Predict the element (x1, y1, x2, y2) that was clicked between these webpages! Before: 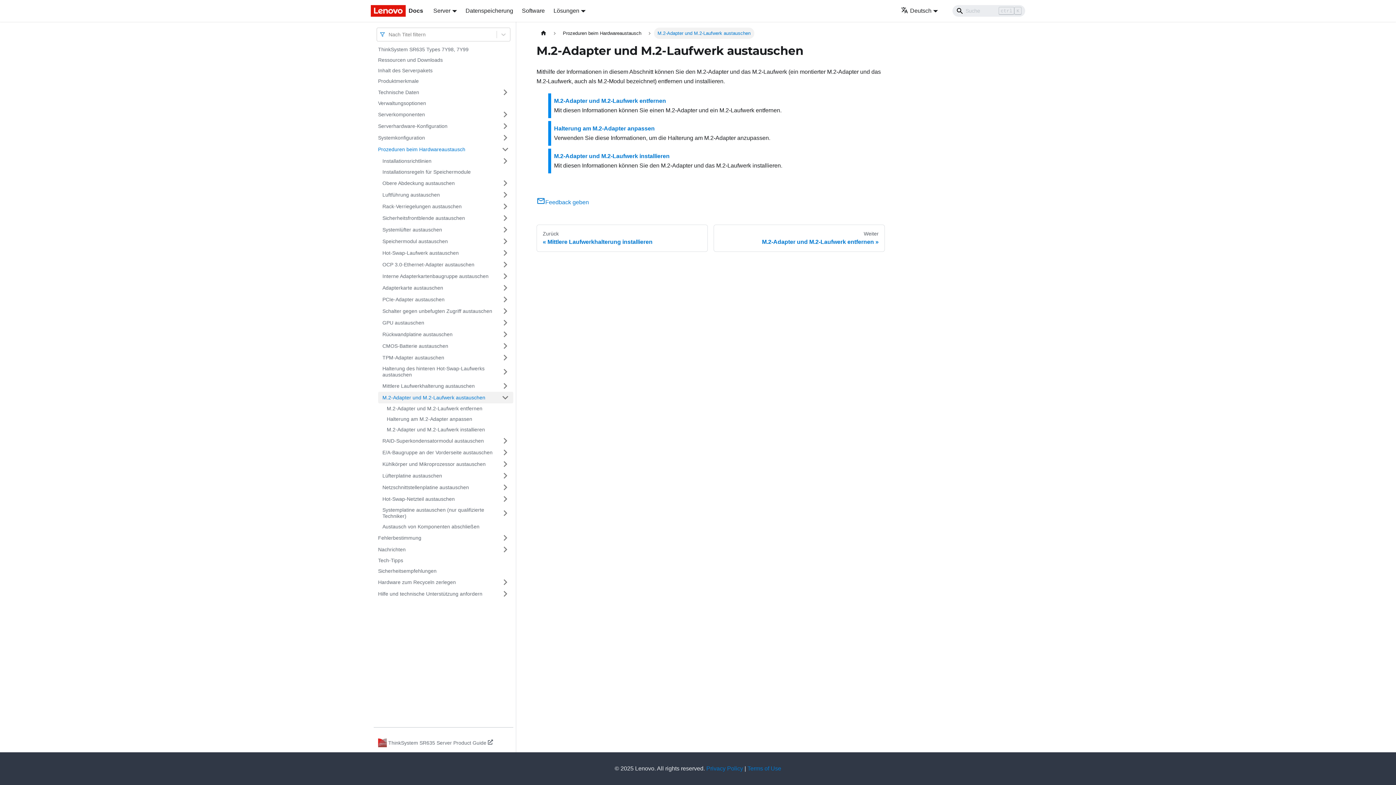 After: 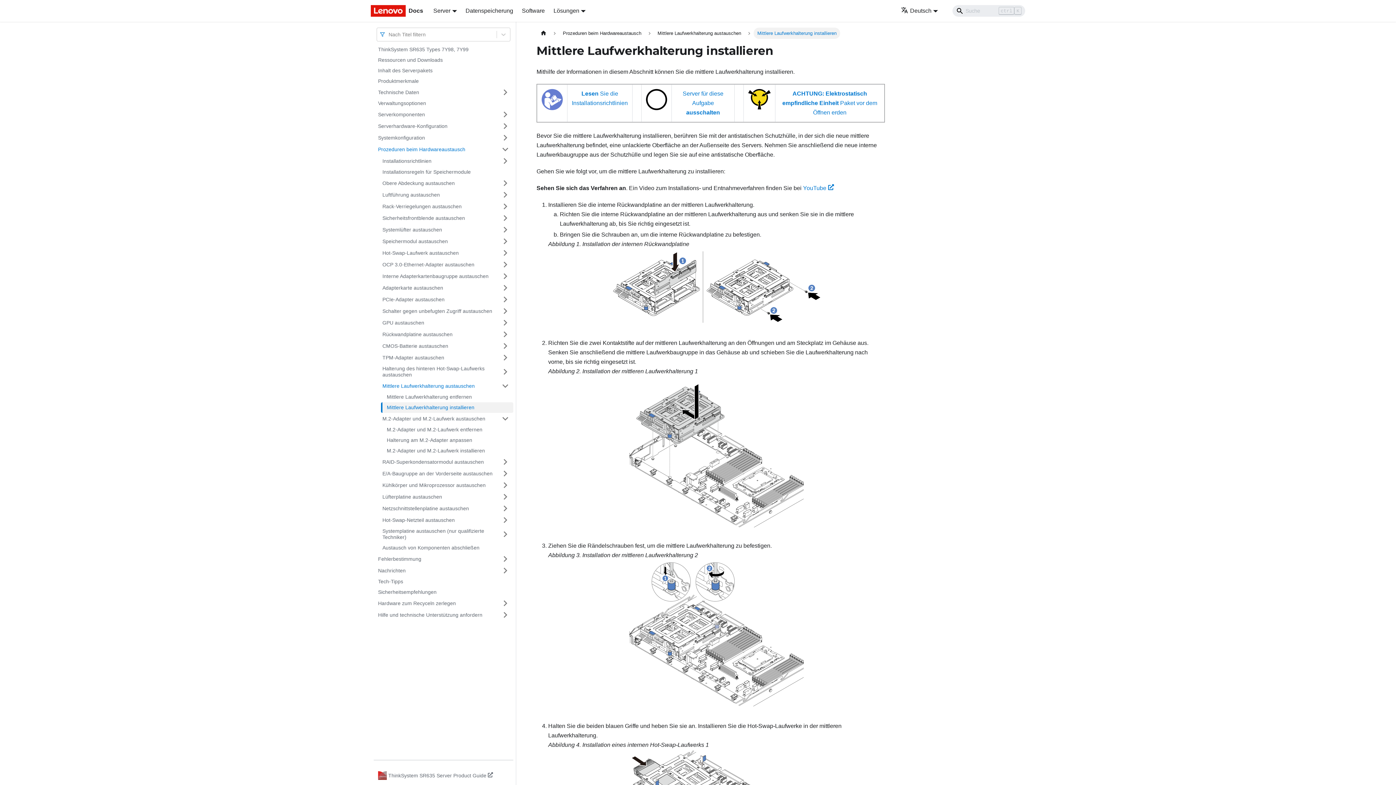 Action: label: Zurück
Mittlere Laufwerkhalterung installieren bbox: (536, 224, 708, 252)